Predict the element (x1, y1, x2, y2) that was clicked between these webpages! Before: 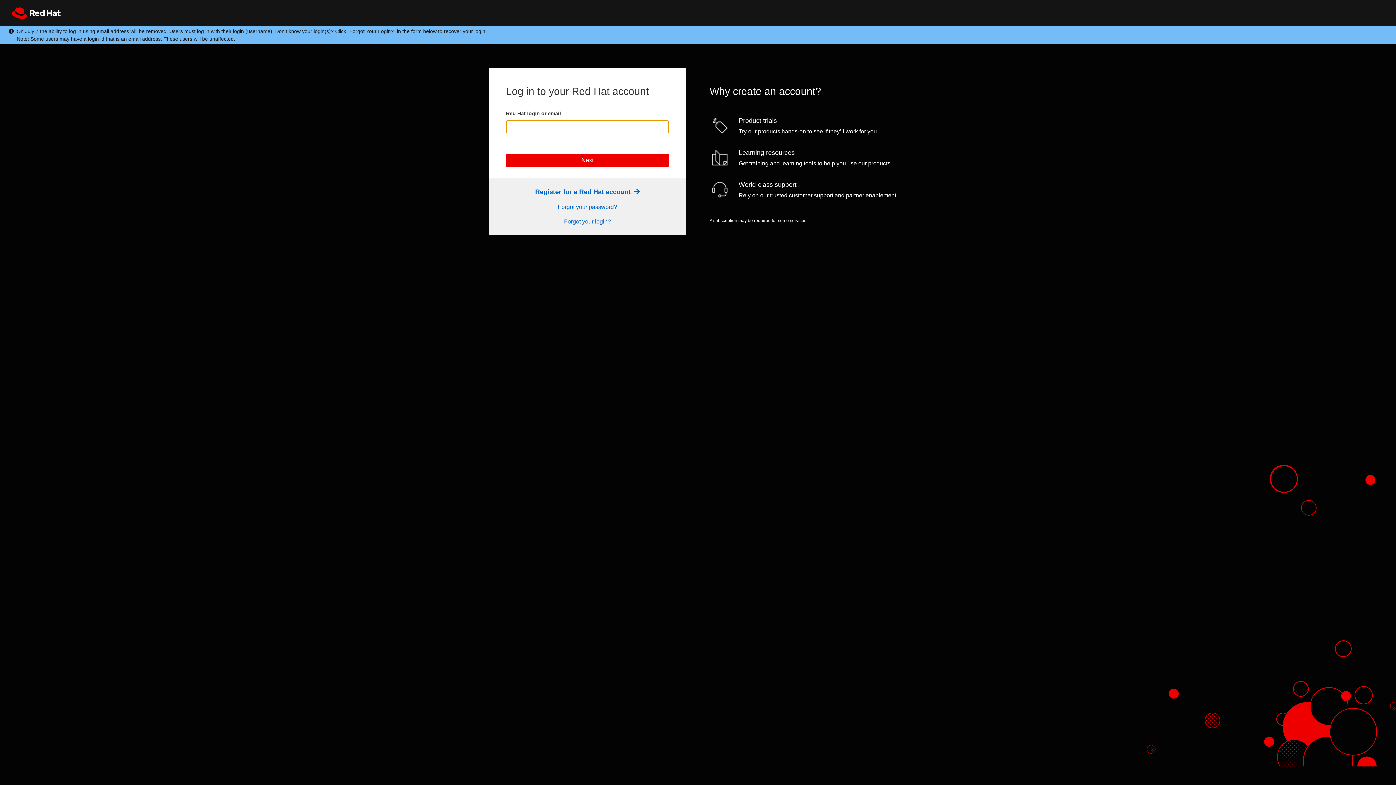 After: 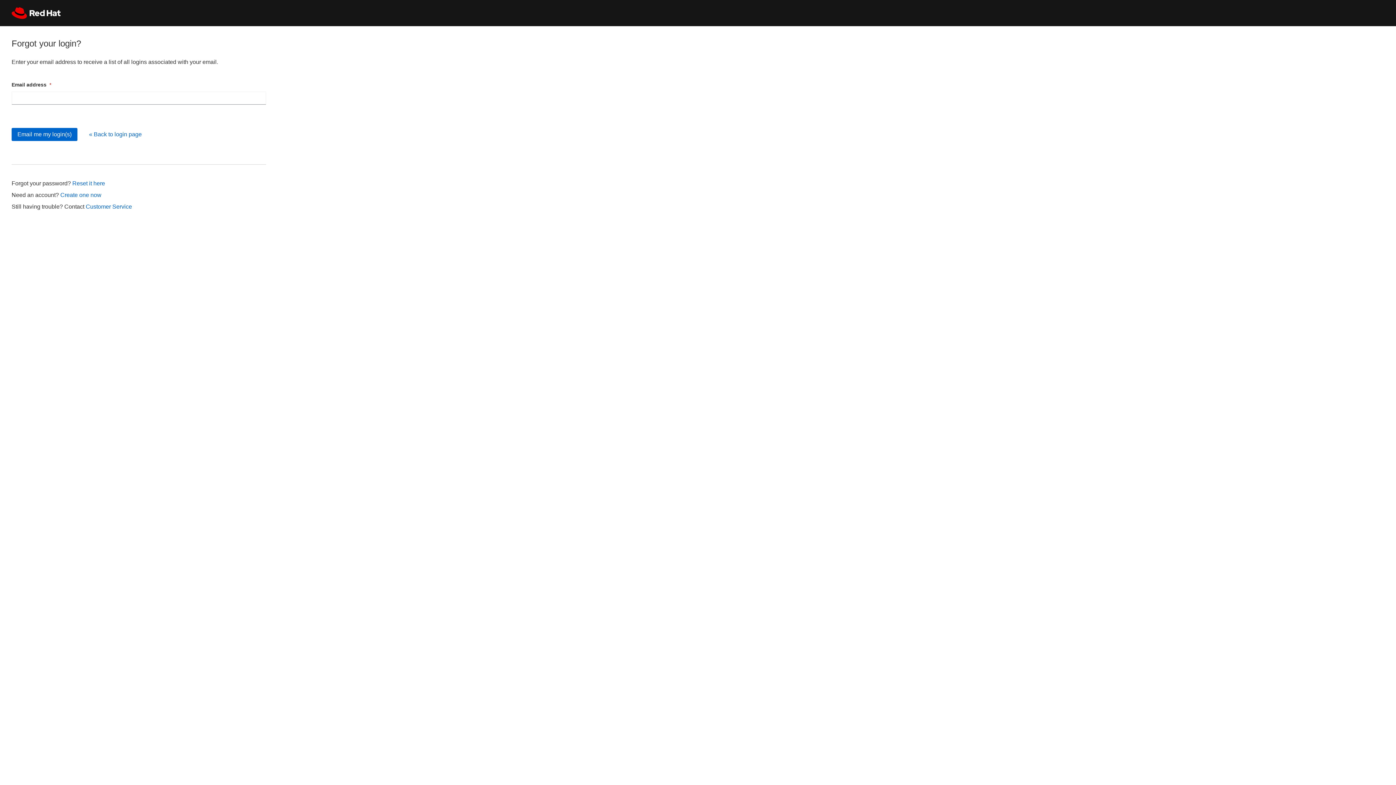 Action: bbox: (564, 218, 611, 224) label: Forgot your login?